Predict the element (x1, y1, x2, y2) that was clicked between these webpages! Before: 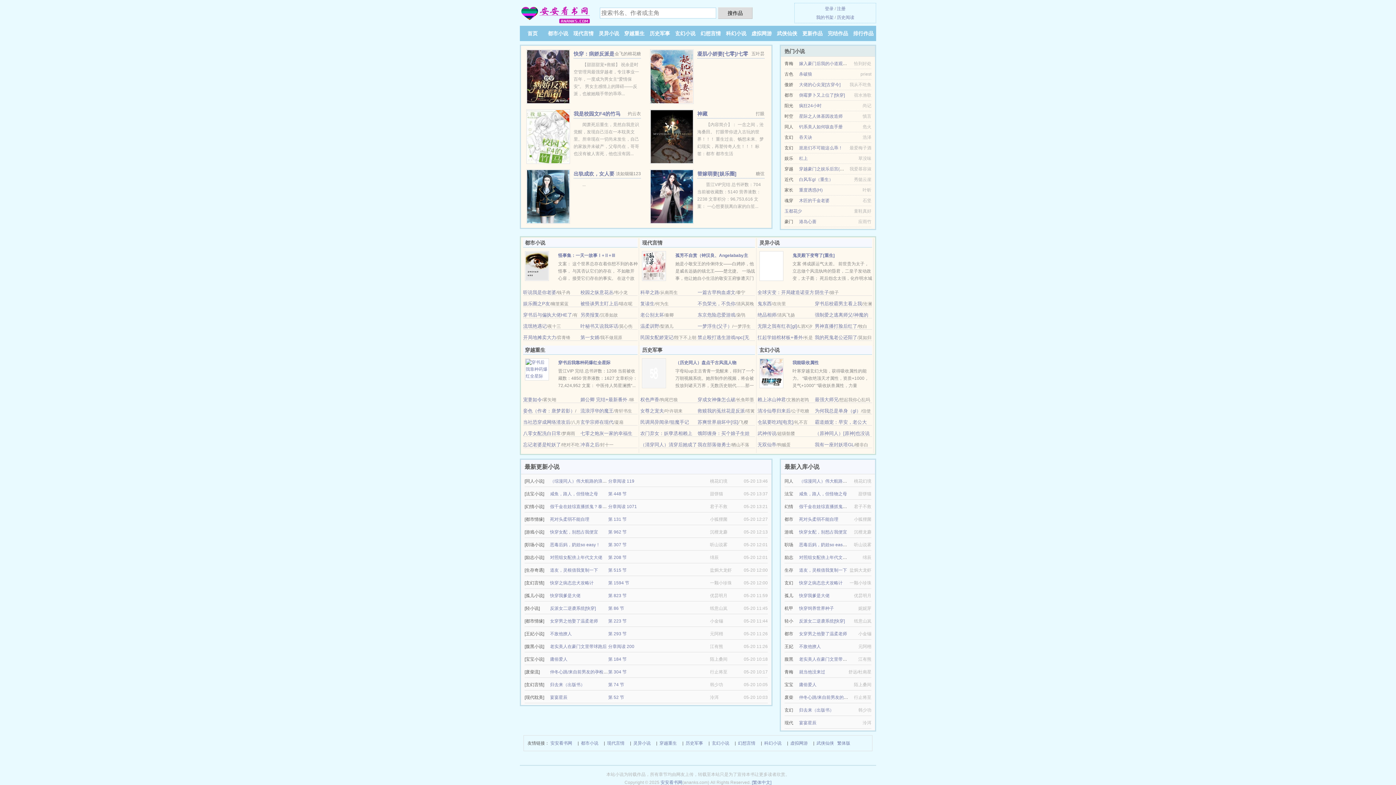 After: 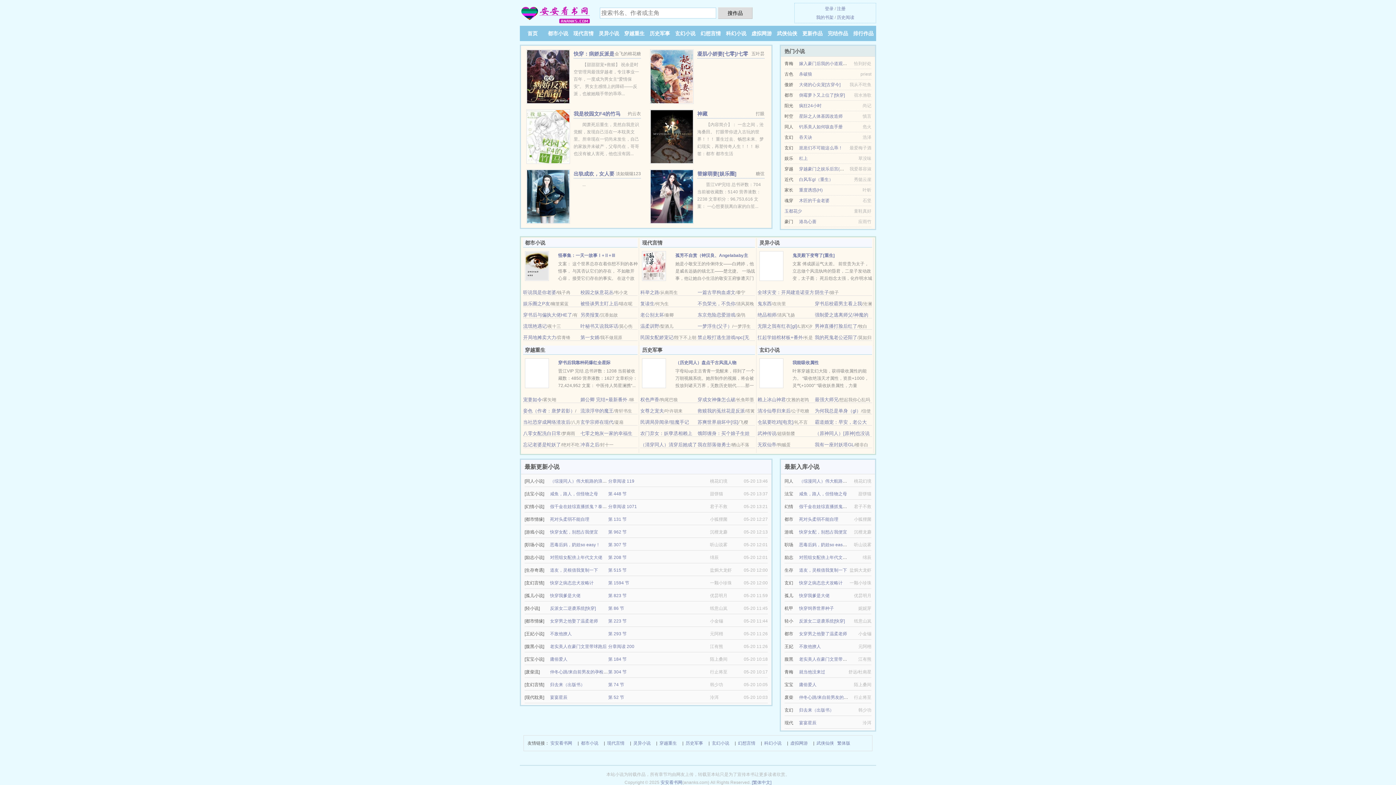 Action: label: 杀破狼 bbox: (799, 71, 812, 76)